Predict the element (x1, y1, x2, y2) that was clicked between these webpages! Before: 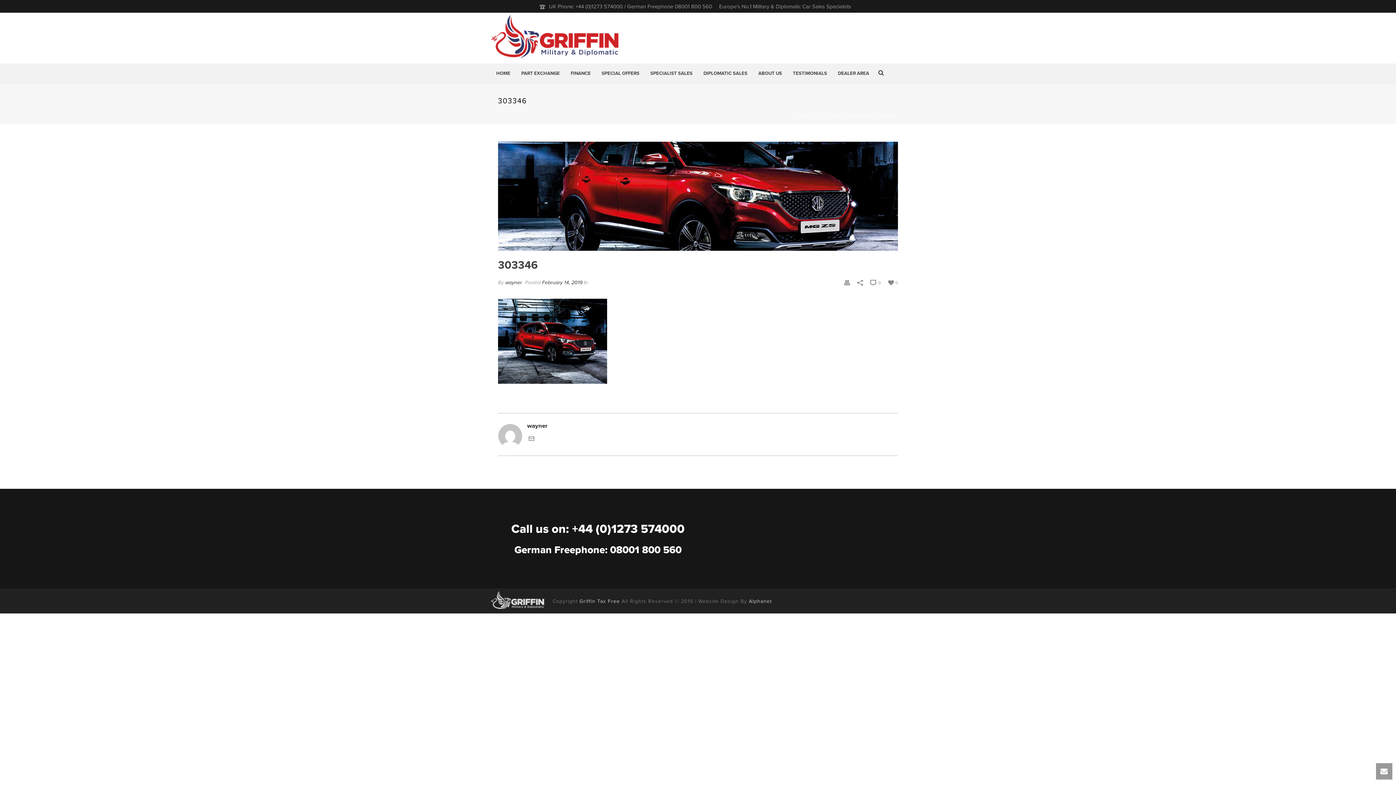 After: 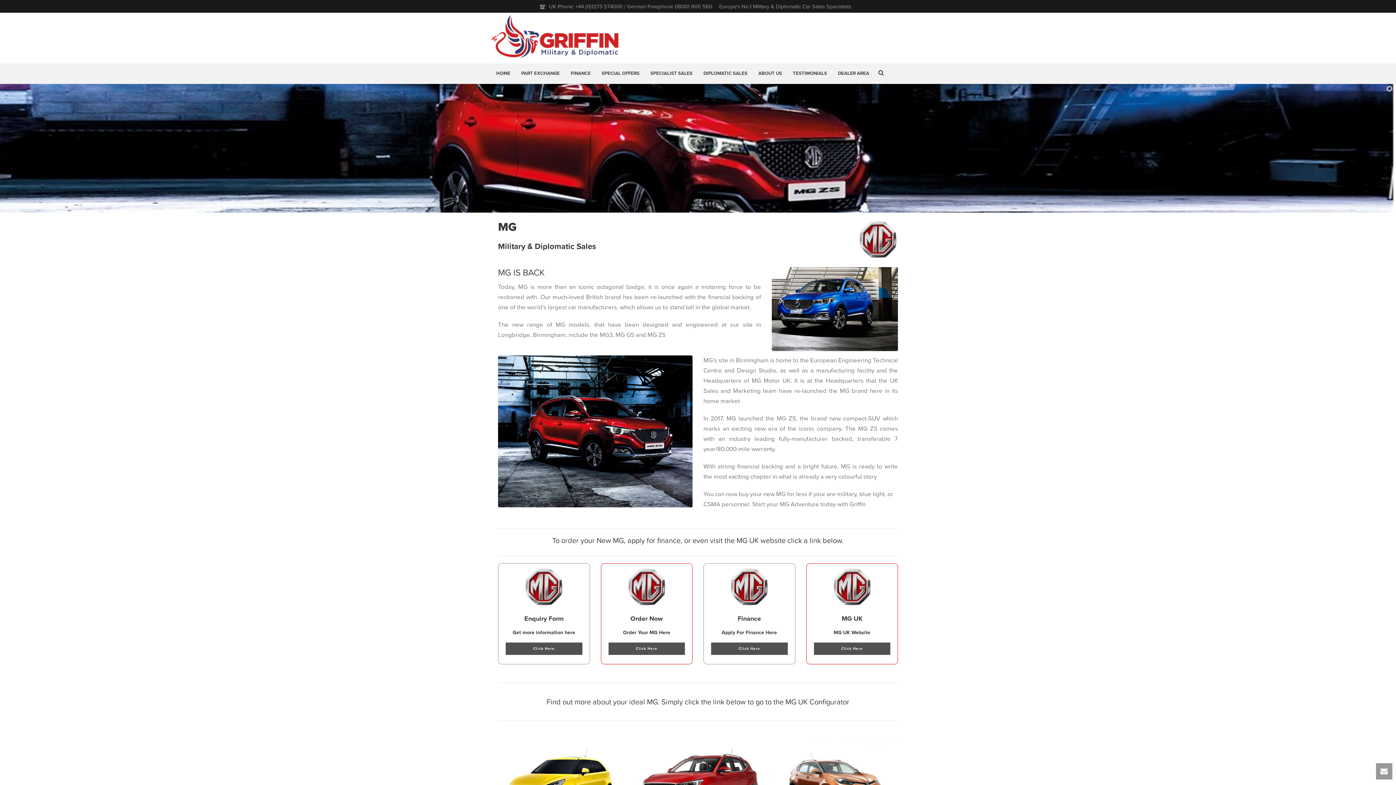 Action: label: MG MILITARY & DIPLOMATIC bbox: (815, 114, 873, 118)